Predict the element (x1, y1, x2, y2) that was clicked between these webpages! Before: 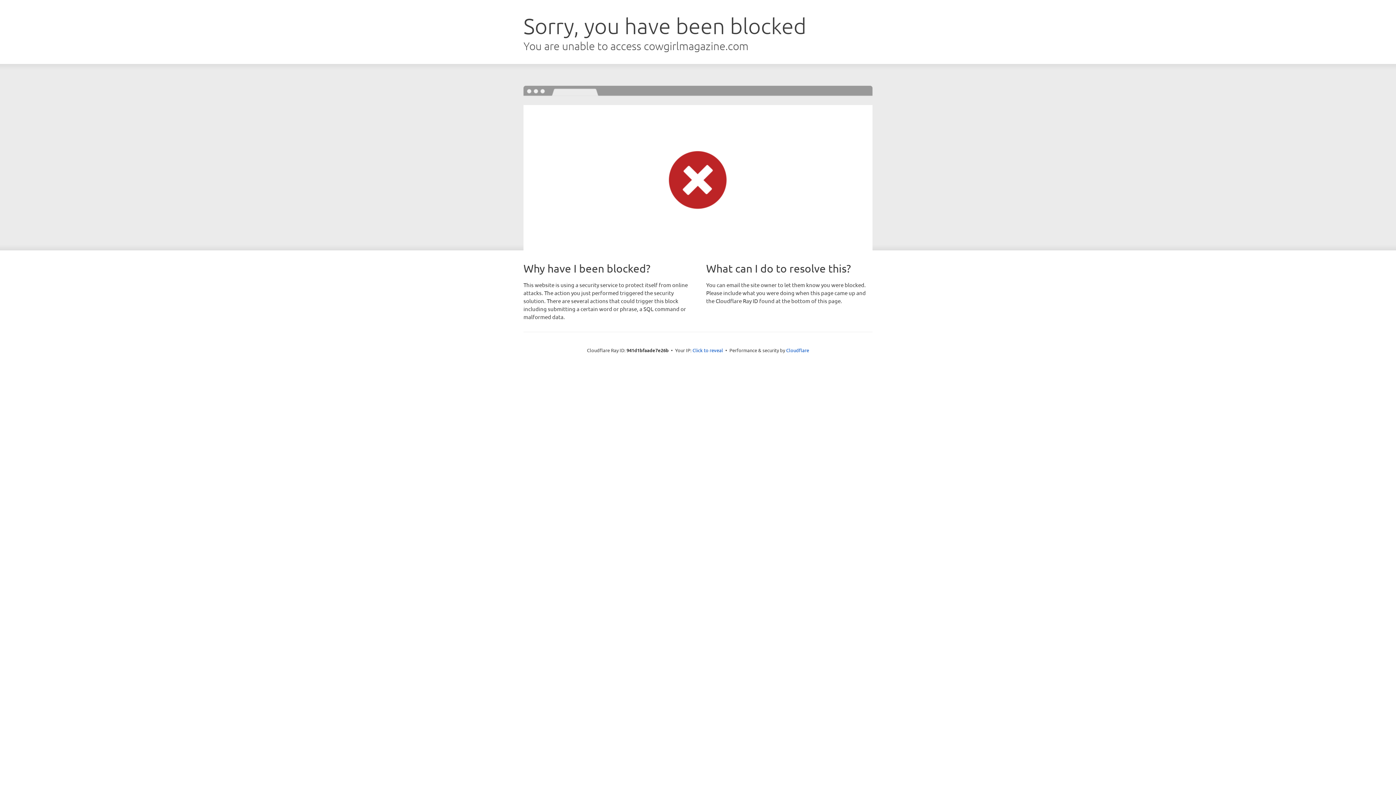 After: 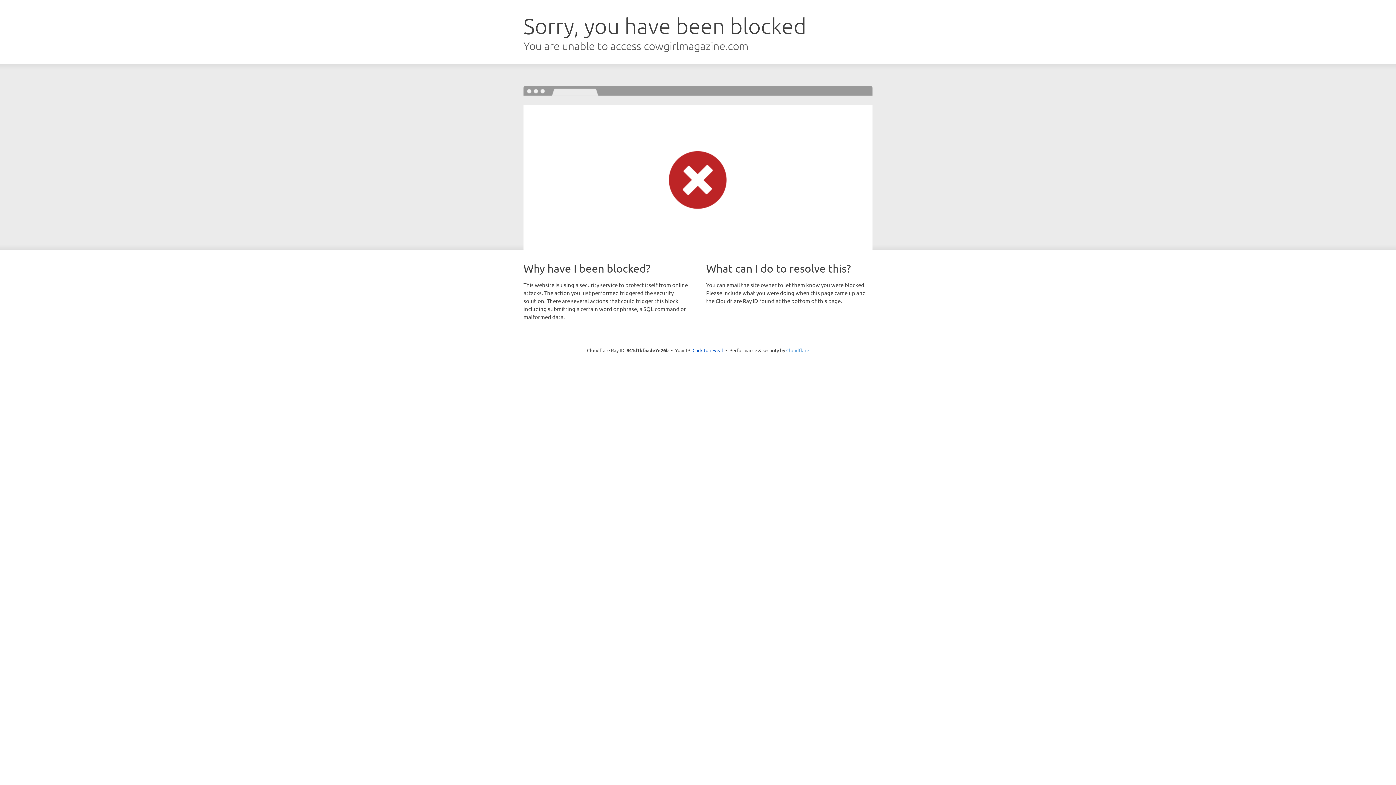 Action: label: Cloudflare bbox: (786, 347, 809, 353)